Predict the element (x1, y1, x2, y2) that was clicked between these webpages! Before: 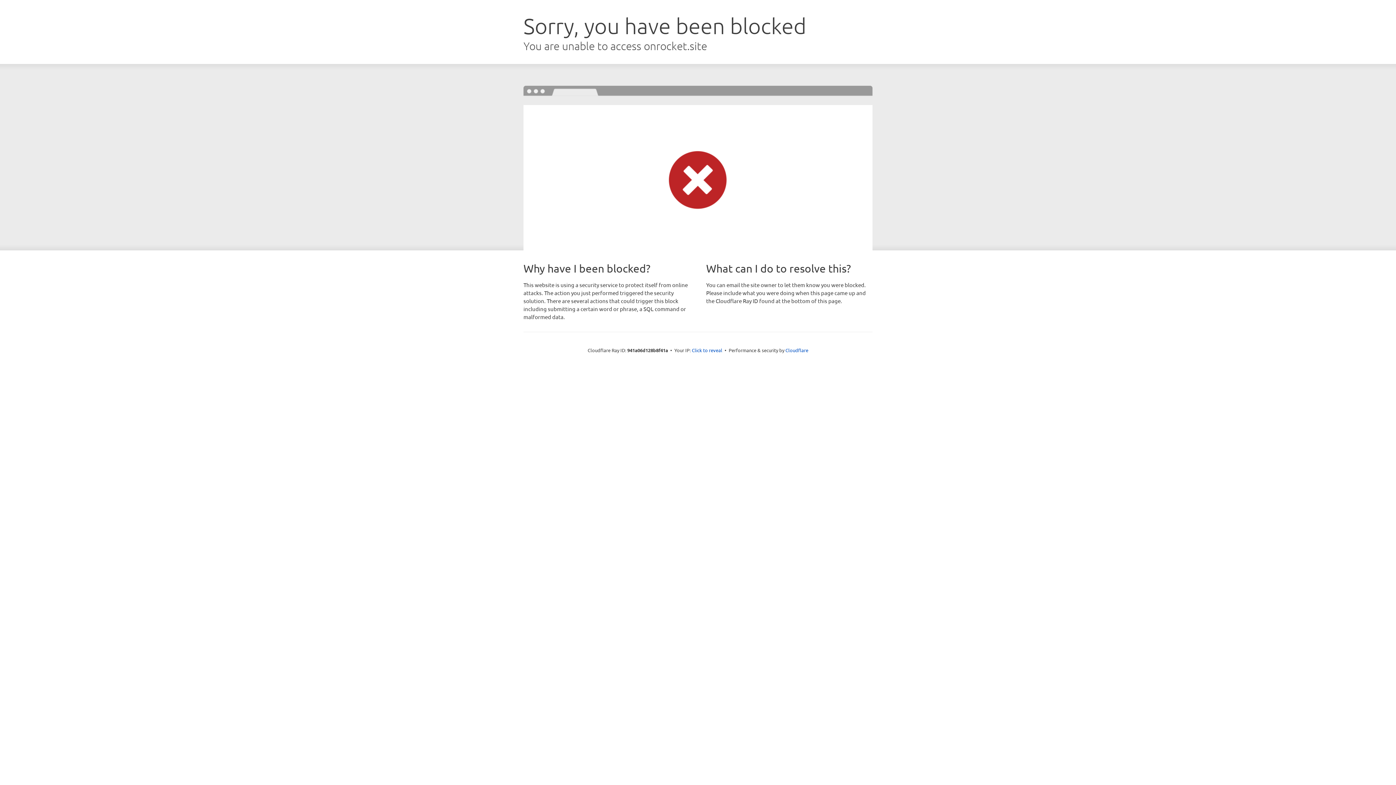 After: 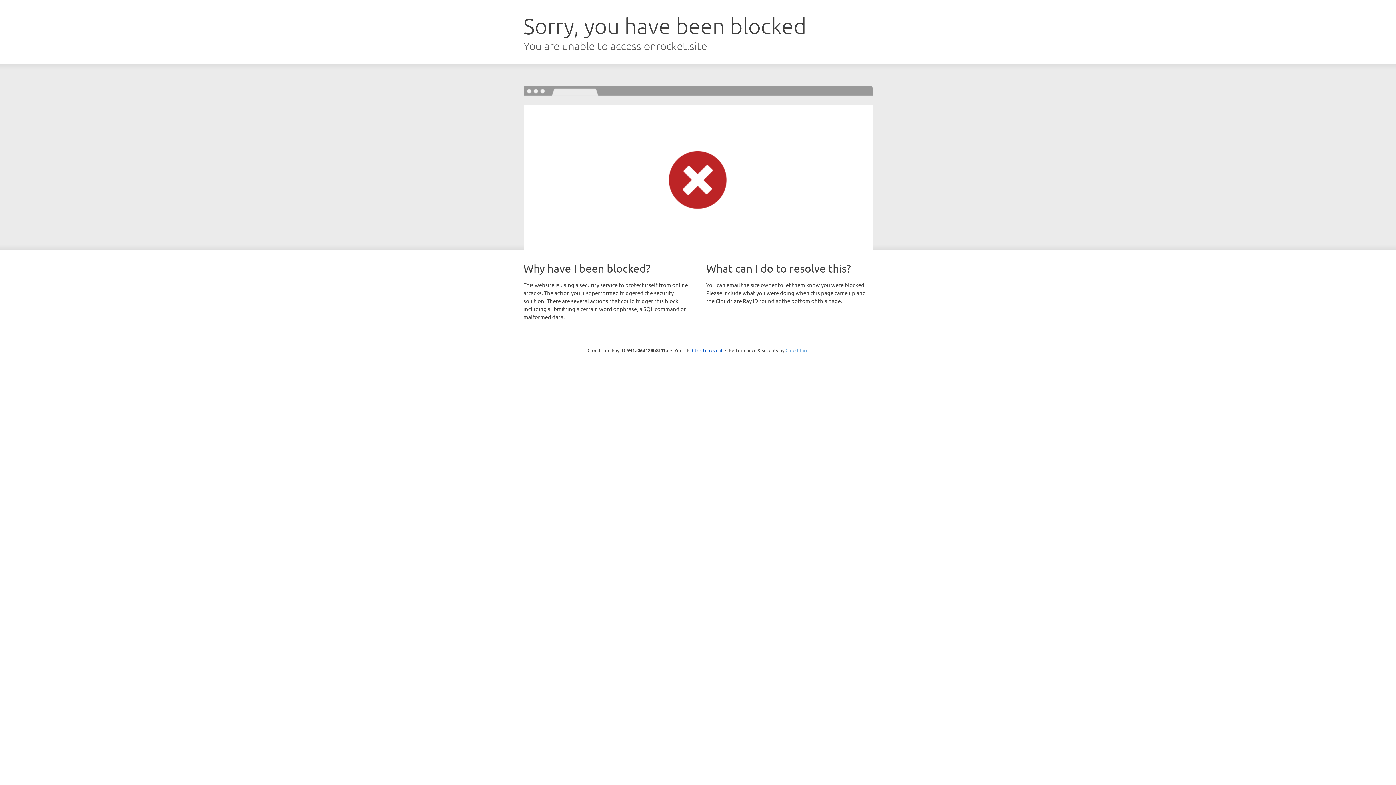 Action: label: Cloudflare bbox: (785, 347, 808, 353)